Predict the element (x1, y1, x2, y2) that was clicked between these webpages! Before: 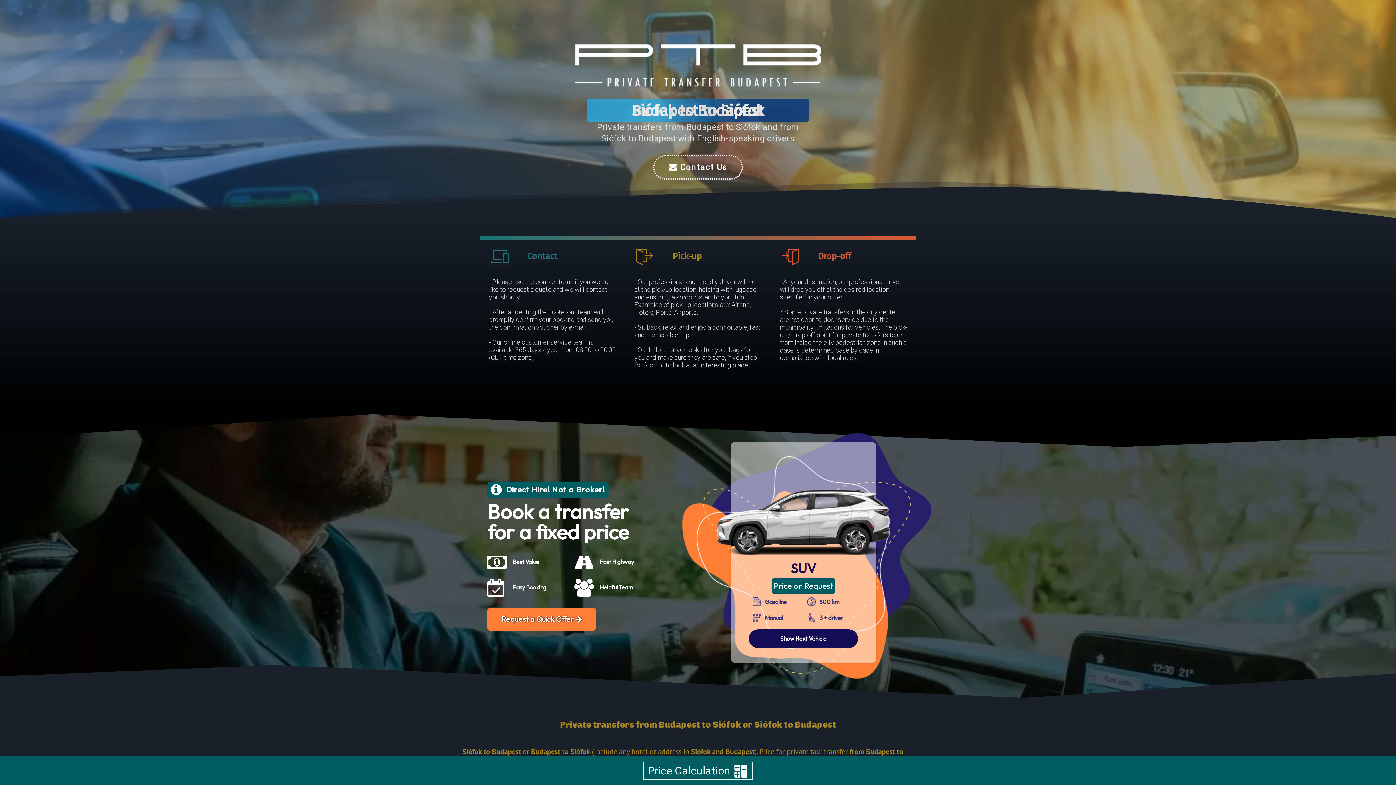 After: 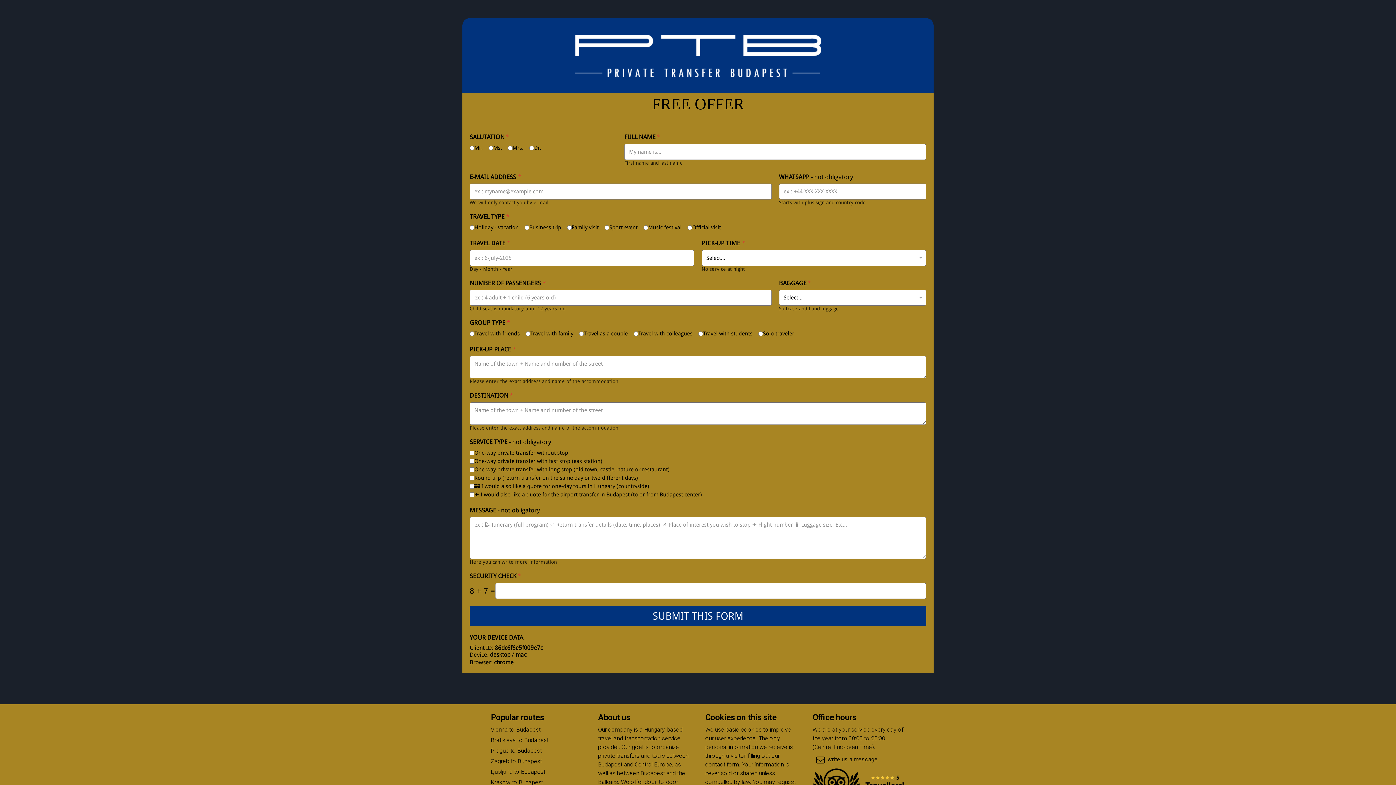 Action: label: Request a Quick Offer bbox: (487, 607, 596, 631)